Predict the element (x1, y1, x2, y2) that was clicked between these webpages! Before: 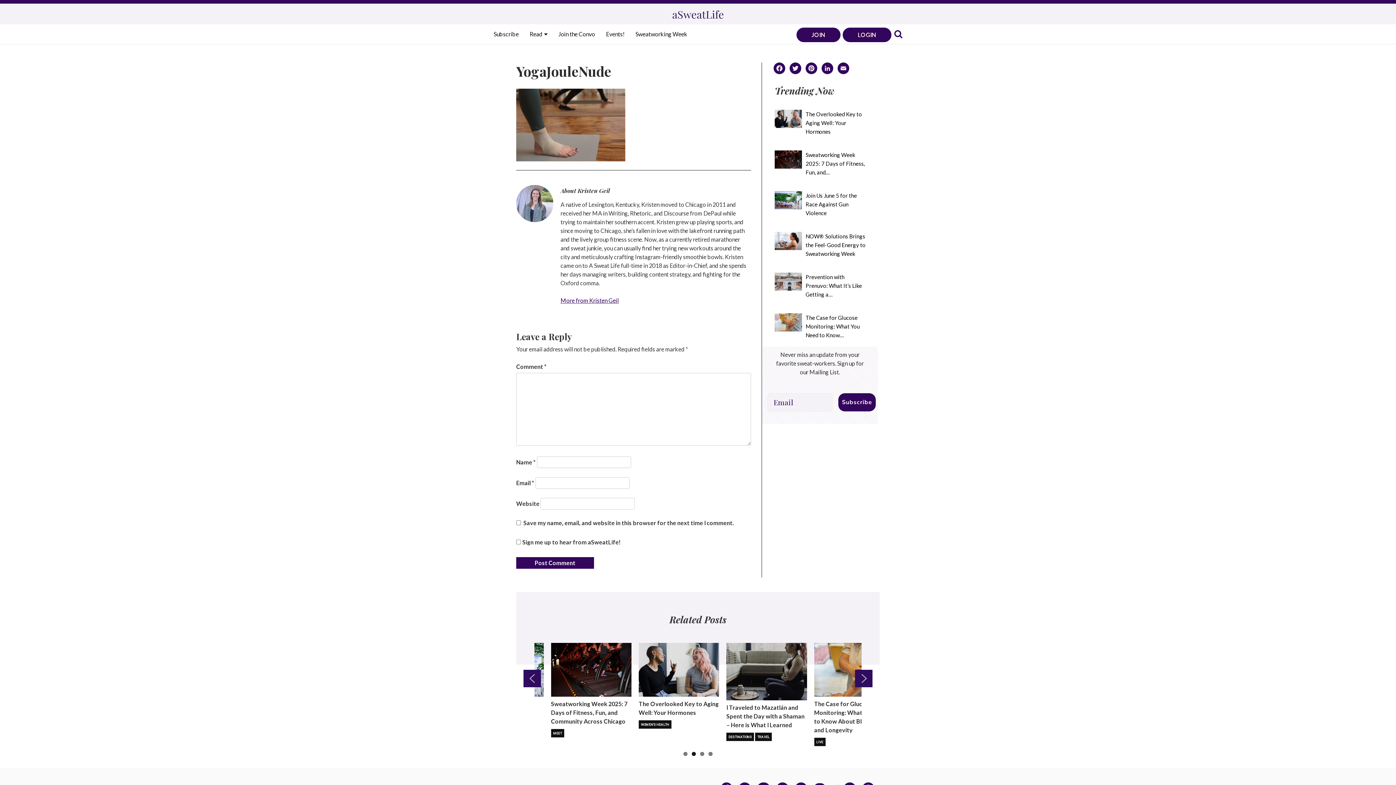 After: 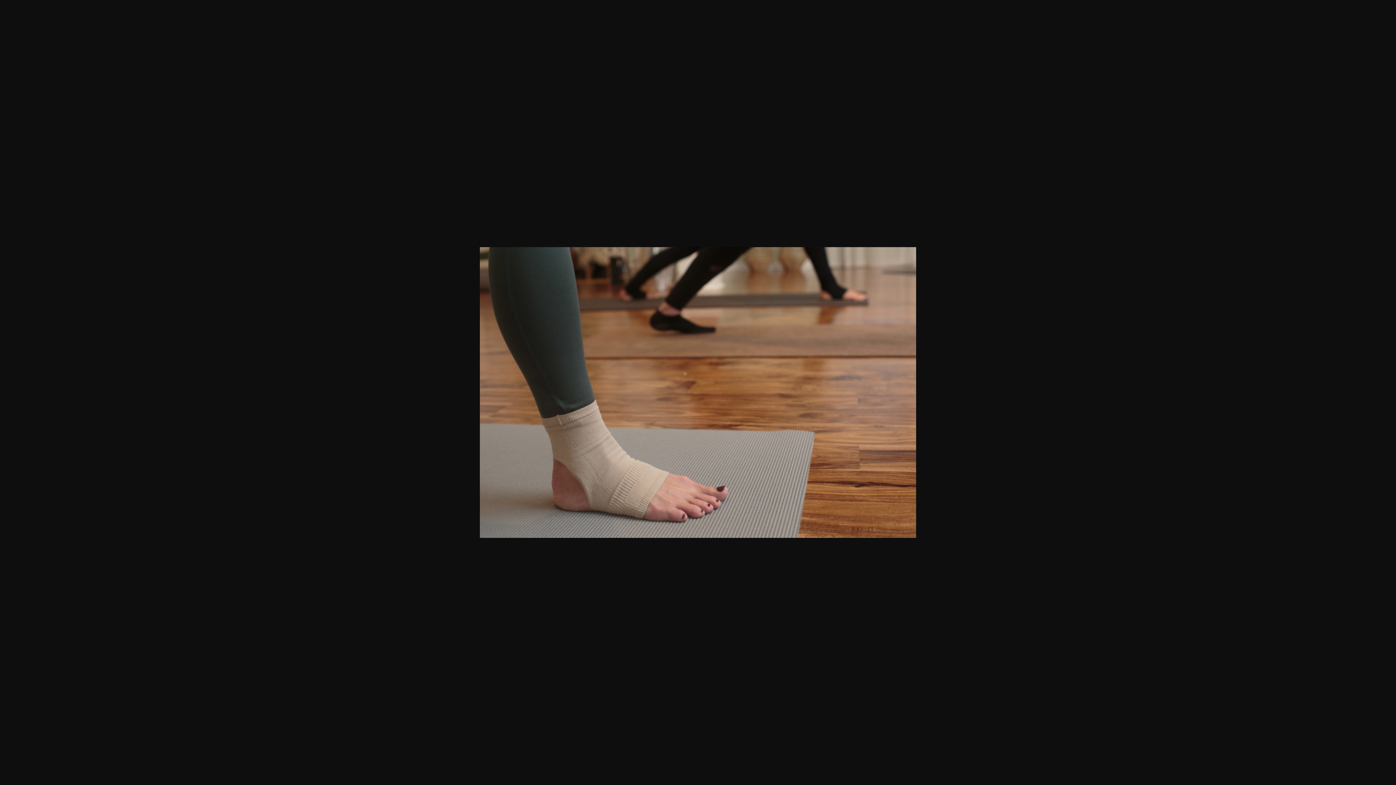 Action: bbox: (516, 120, 625, 127)